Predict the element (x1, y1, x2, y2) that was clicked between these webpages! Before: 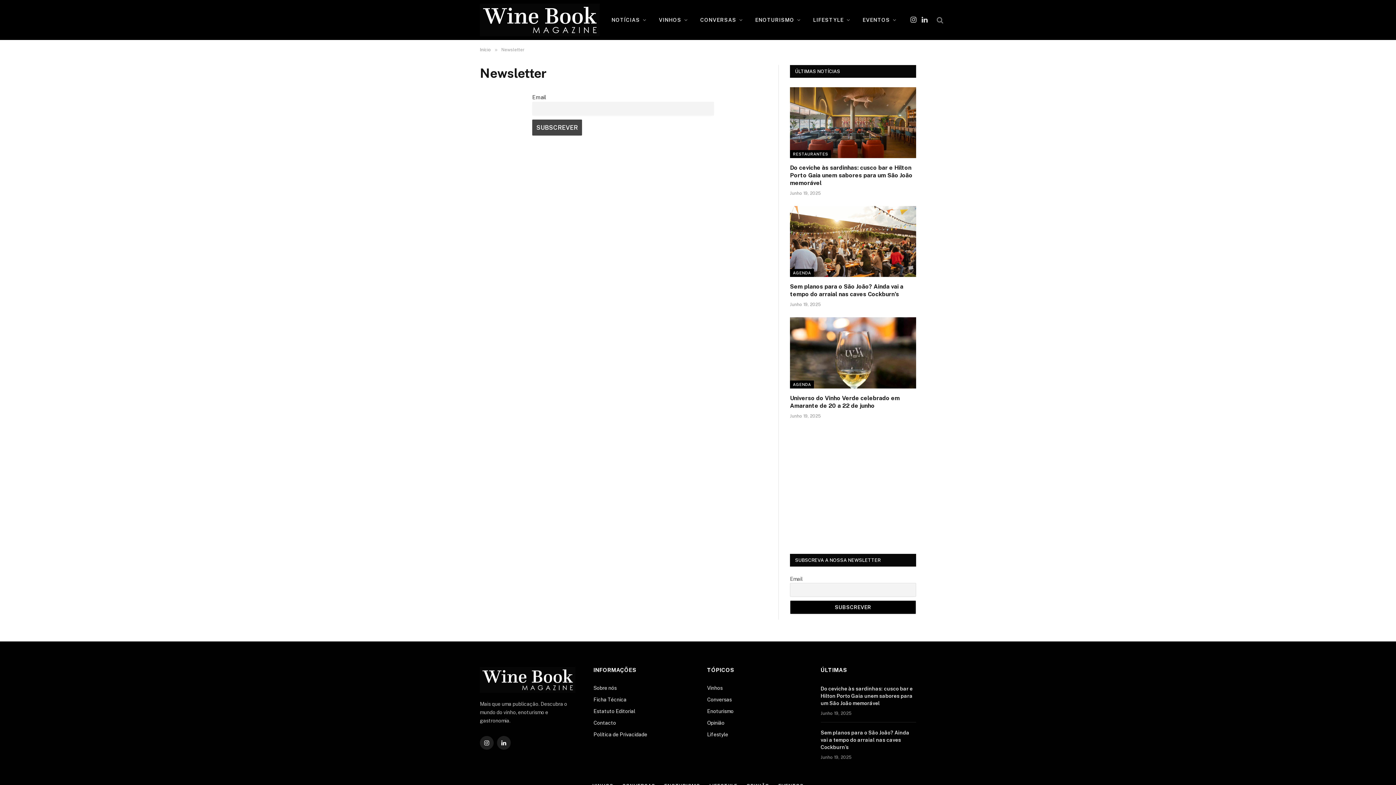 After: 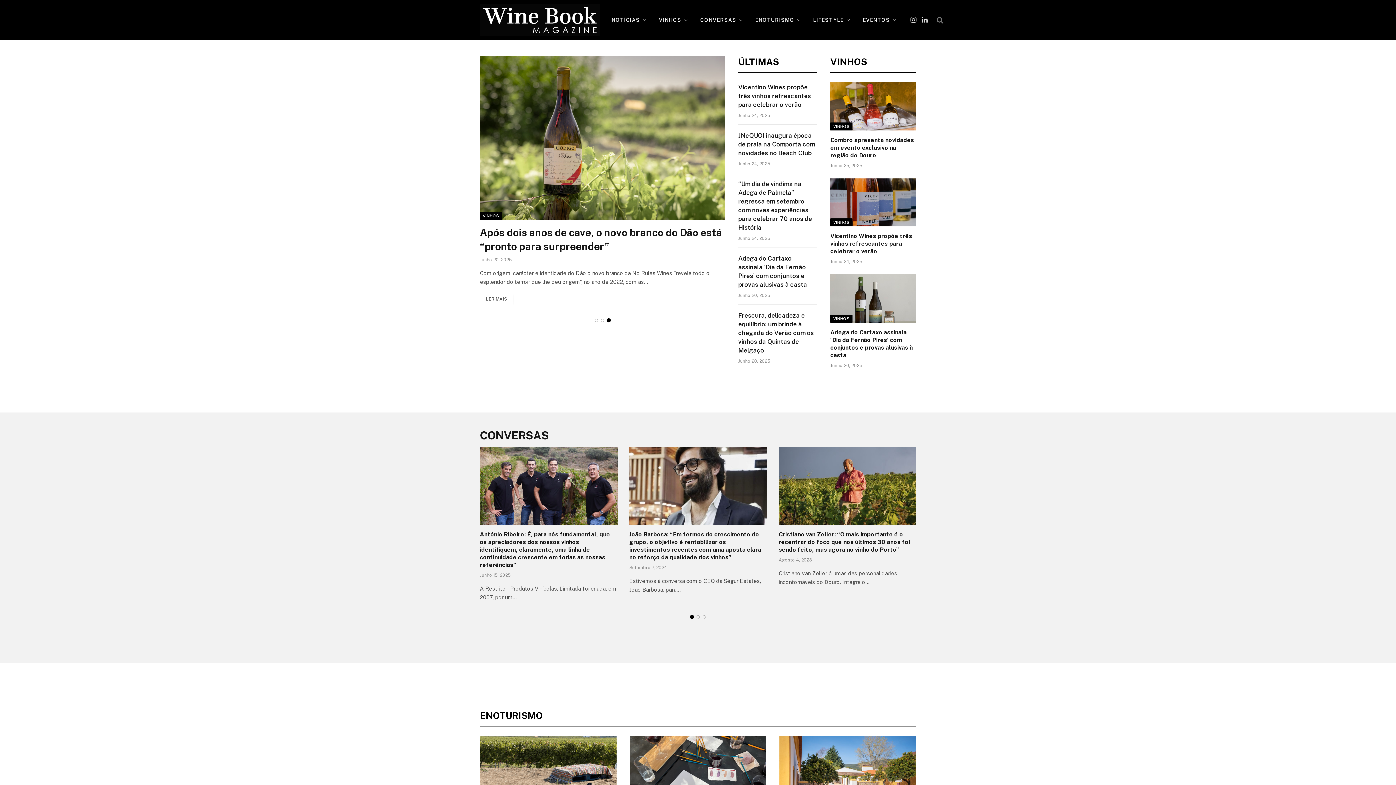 Action: bbox: (480, 0, 600, 39)